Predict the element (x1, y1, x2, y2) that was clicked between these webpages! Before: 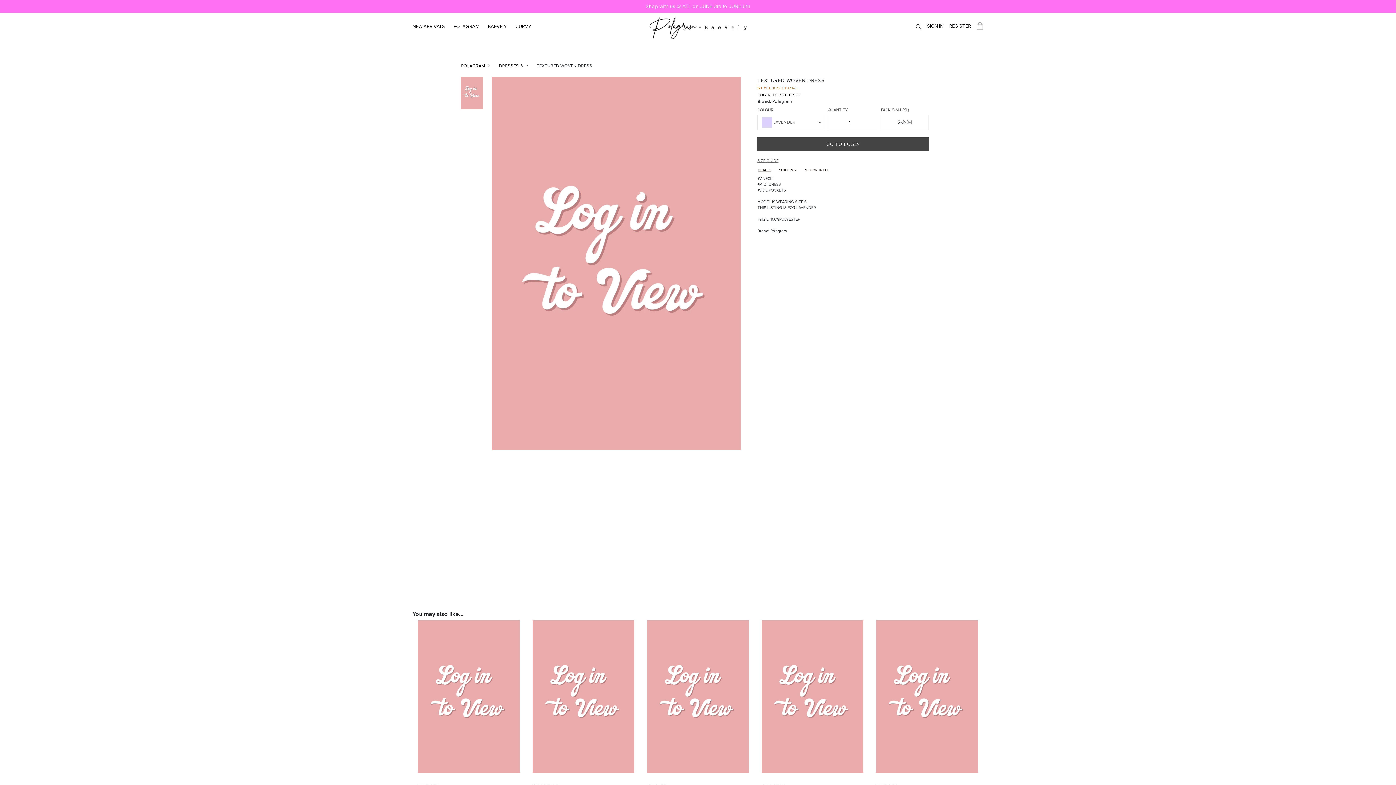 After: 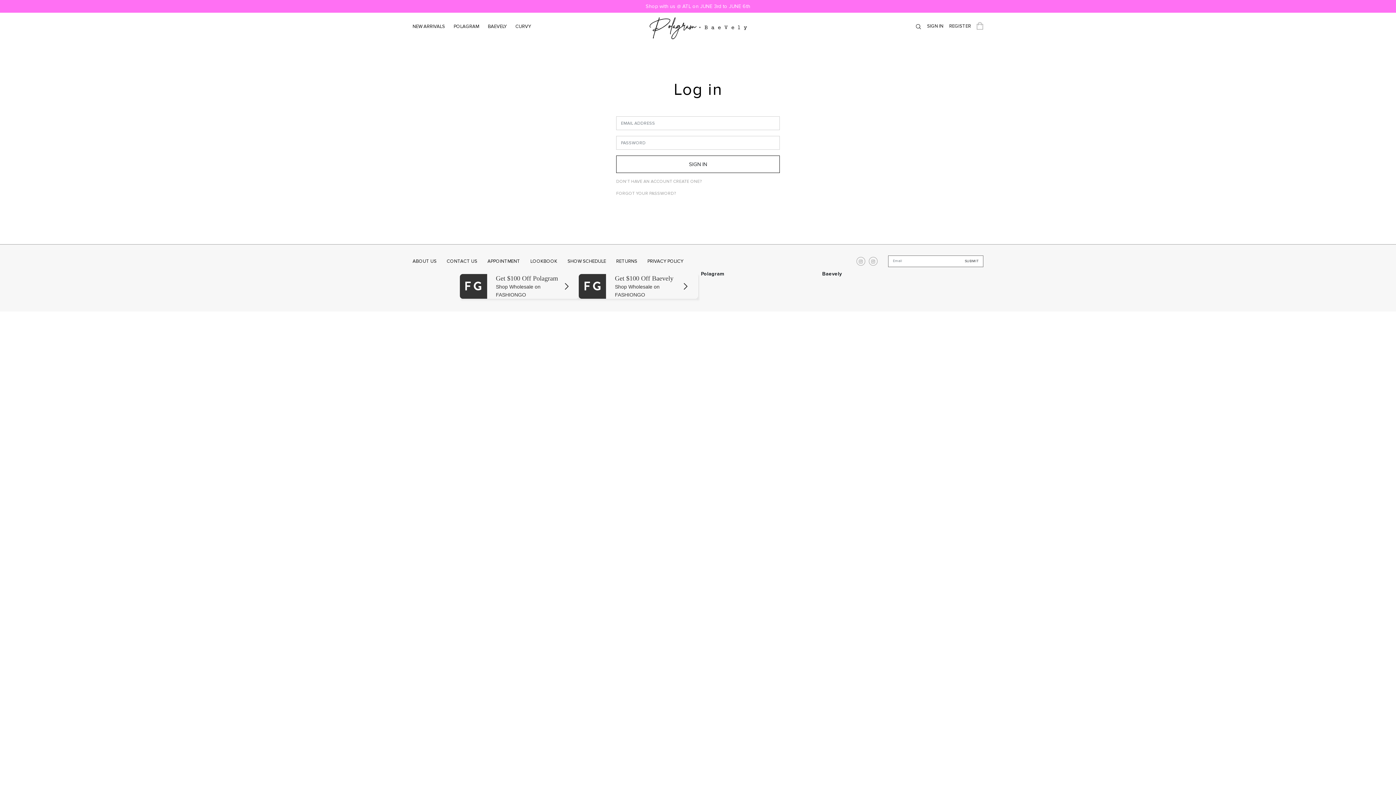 Action: label: GO TO LOGIN bbox: (826, 141, 860, 146)